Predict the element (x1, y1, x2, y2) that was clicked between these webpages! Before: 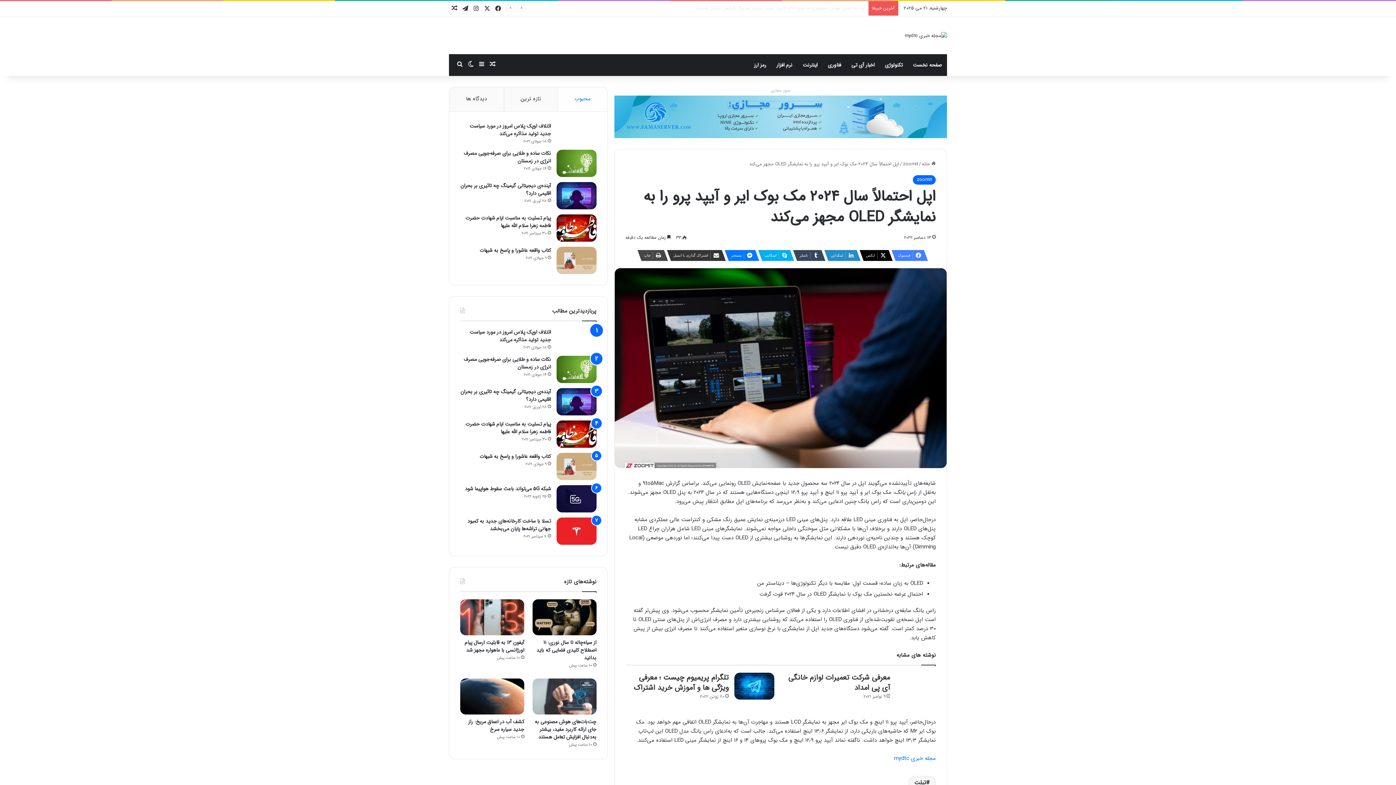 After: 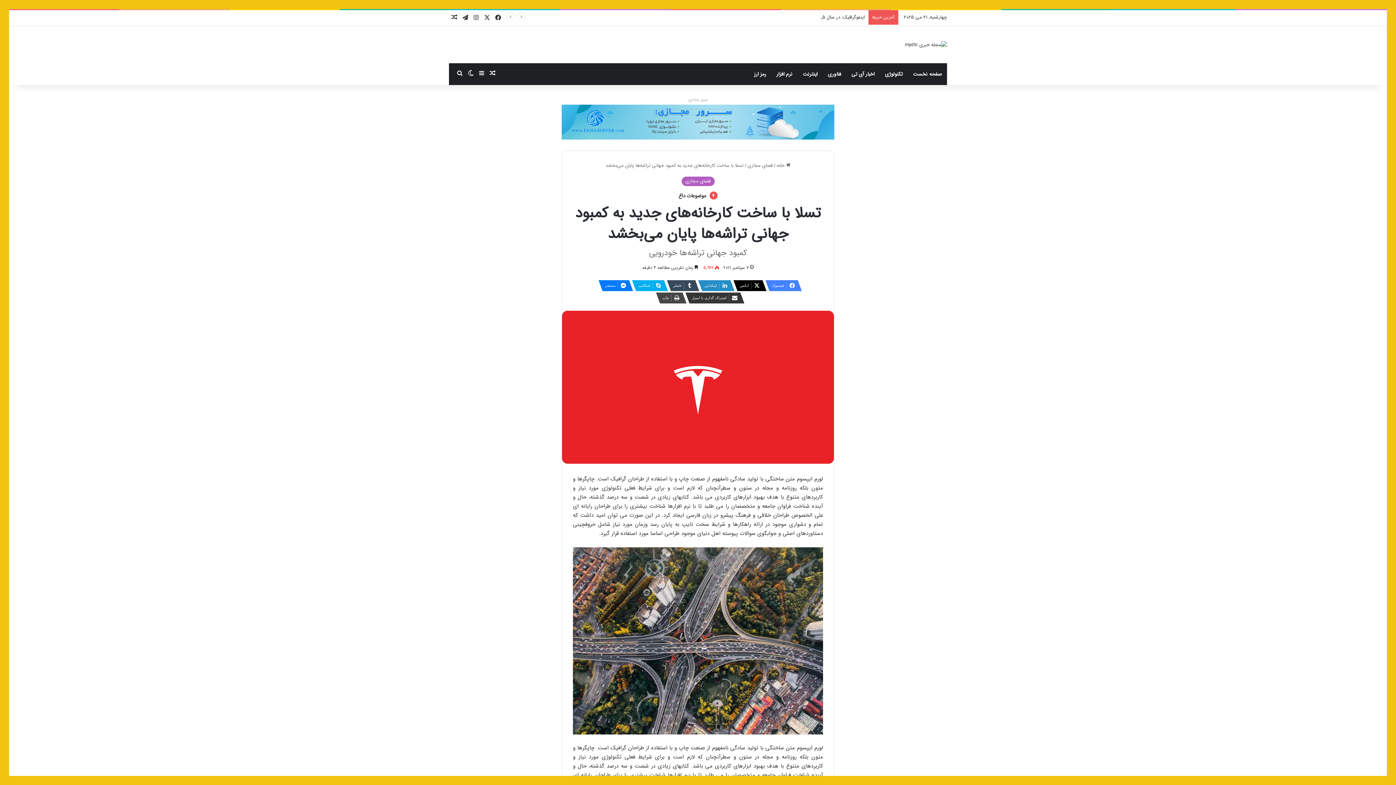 Action: bbox: (556, 517, 596, 544) label: تسلا با ساخت کارخانه‌های جدید به کمبود جهانی تراشه‌ها پایان می‌بخشد